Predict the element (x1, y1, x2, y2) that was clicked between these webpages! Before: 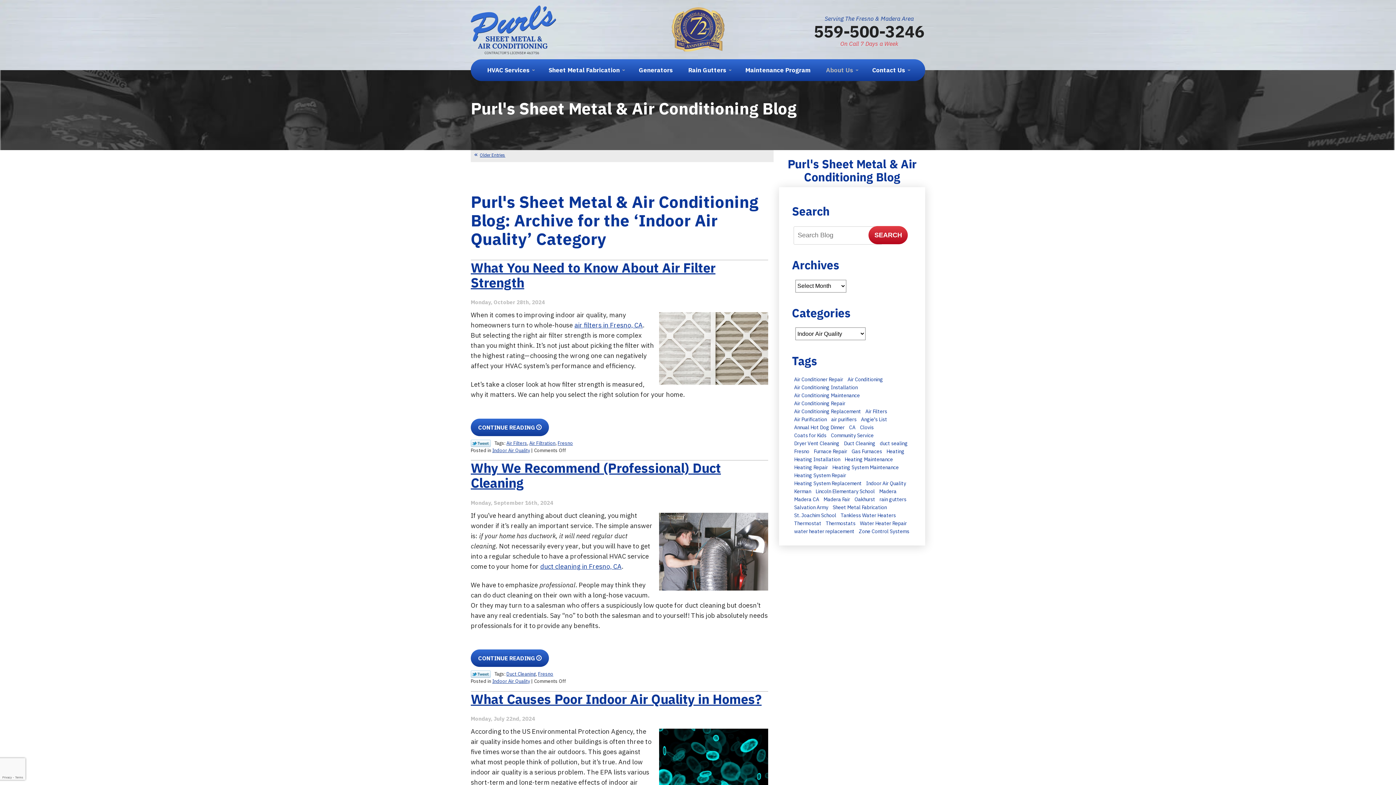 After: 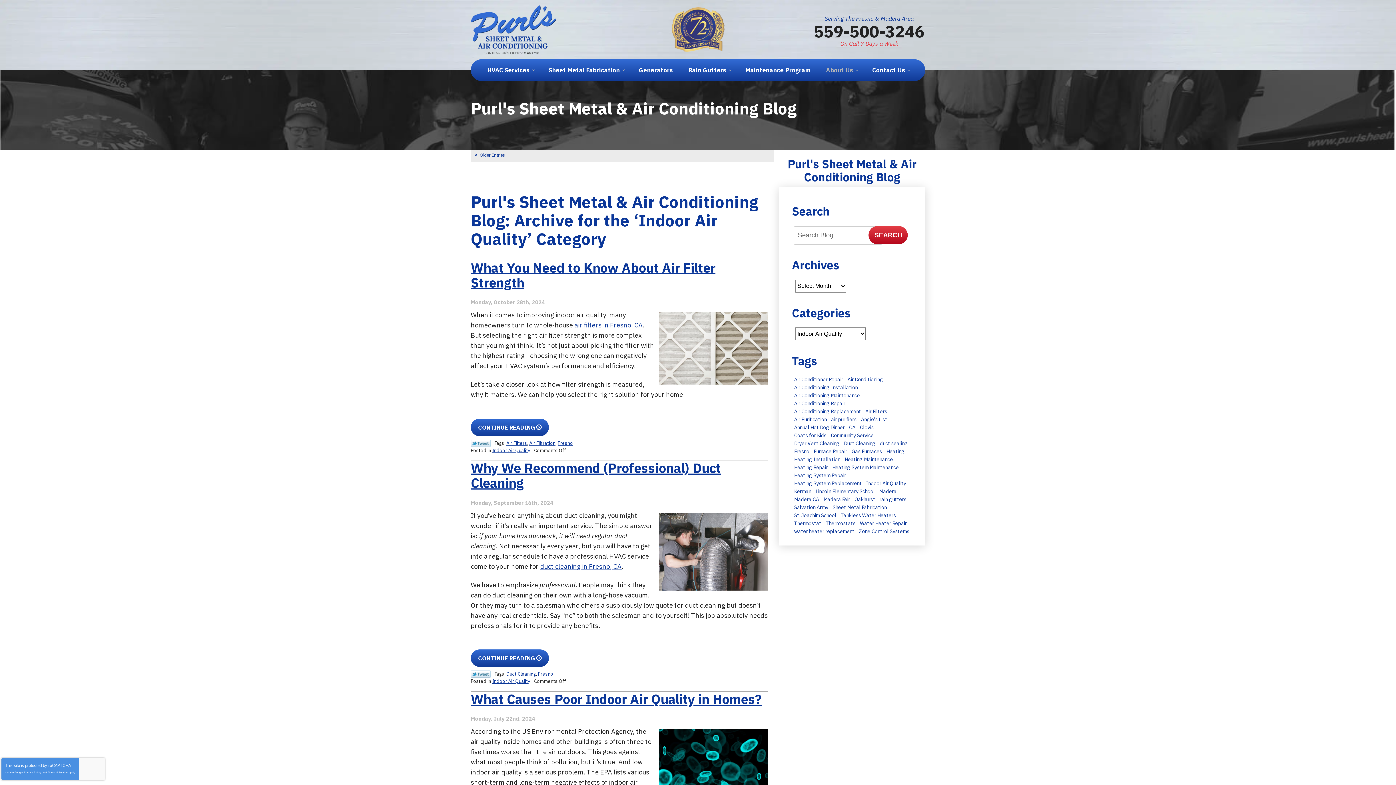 Action: label: Terms bbox: (14, 775, 23, 780)